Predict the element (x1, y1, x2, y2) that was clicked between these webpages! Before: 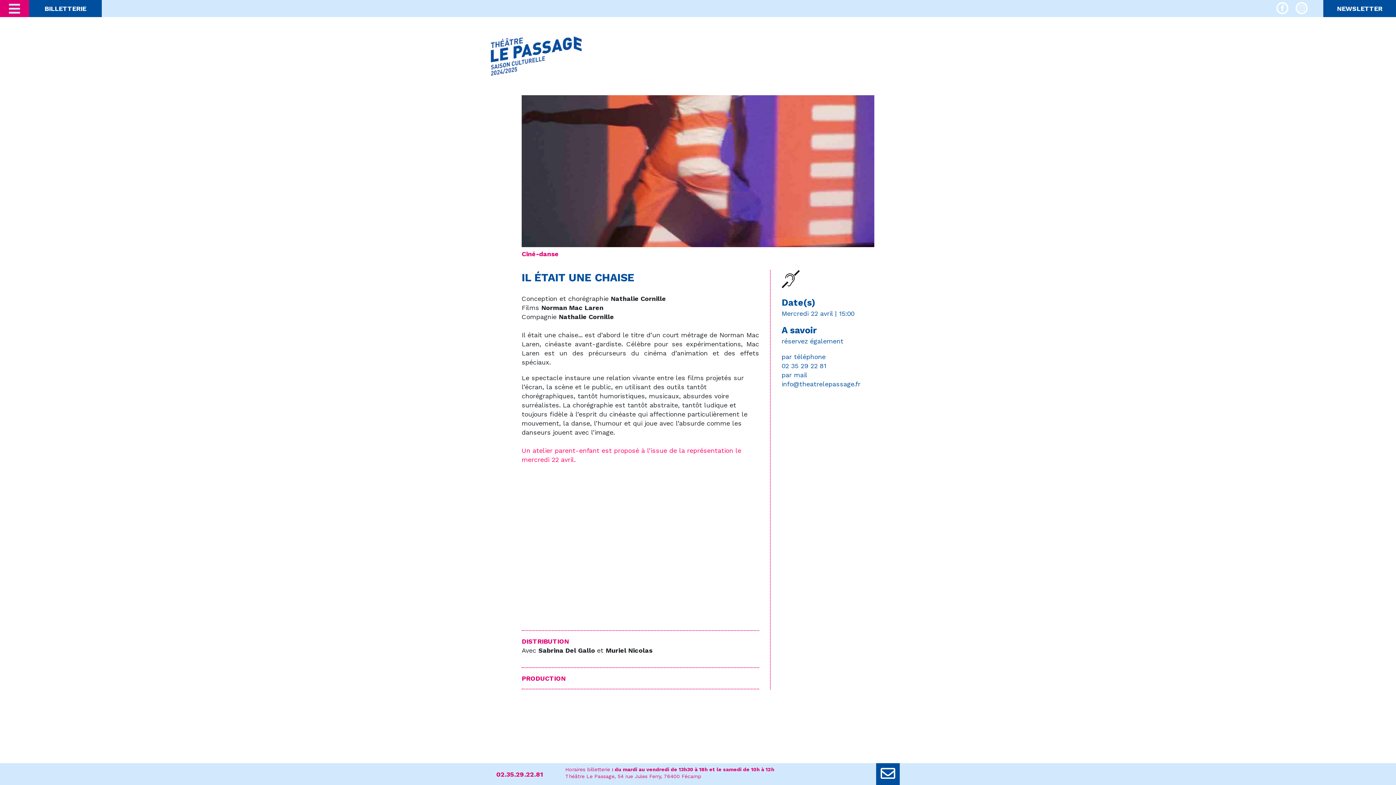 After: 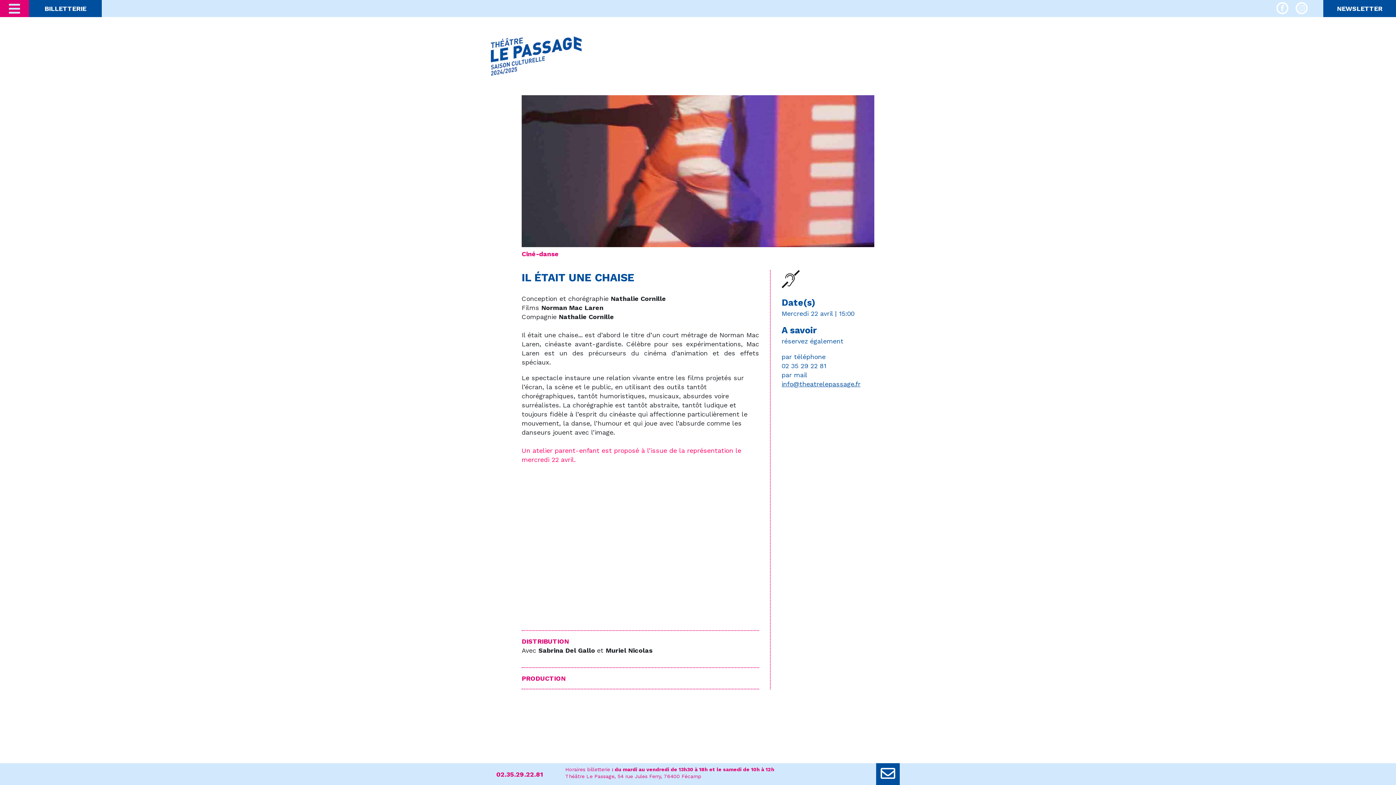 Action: bbox: (781, 380, 860, 387) label: info@theatrelepassage.fr